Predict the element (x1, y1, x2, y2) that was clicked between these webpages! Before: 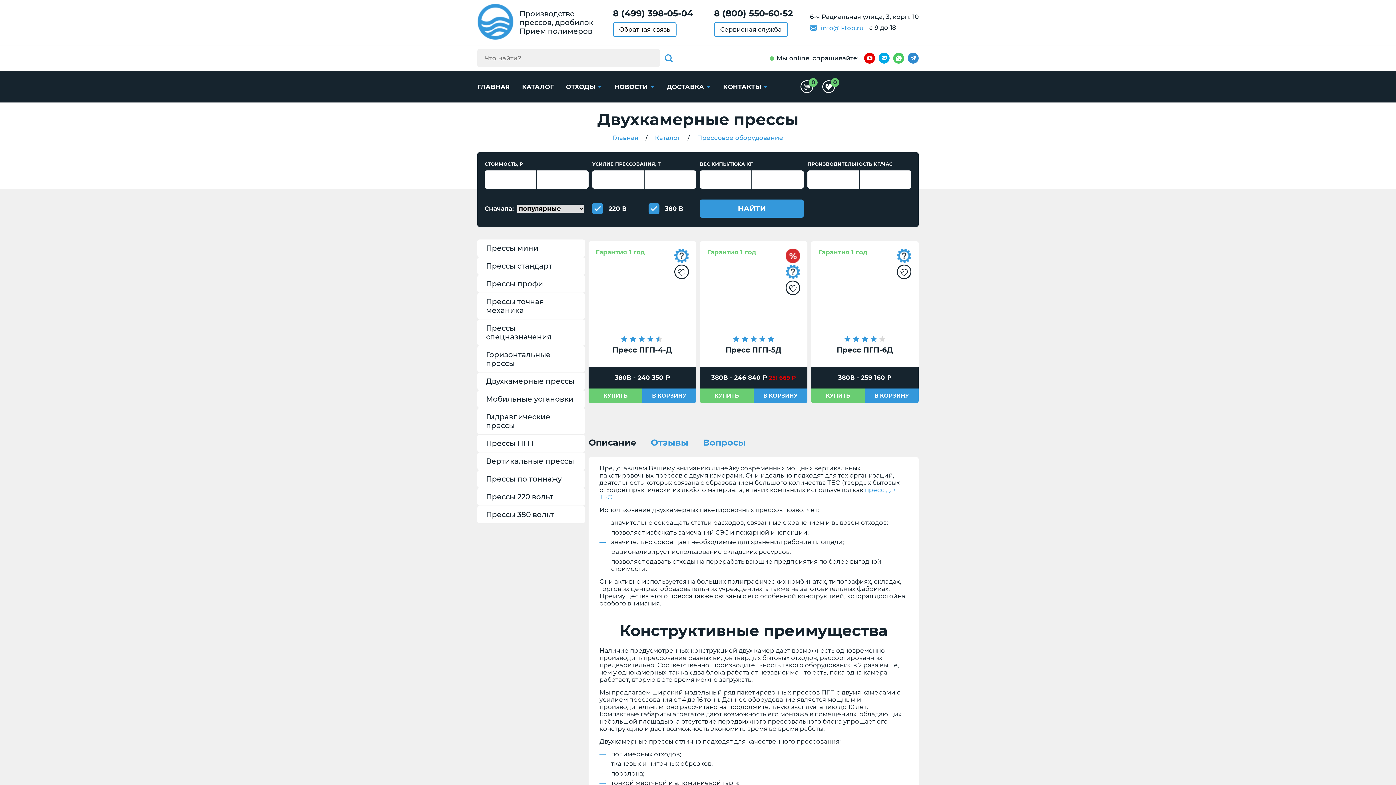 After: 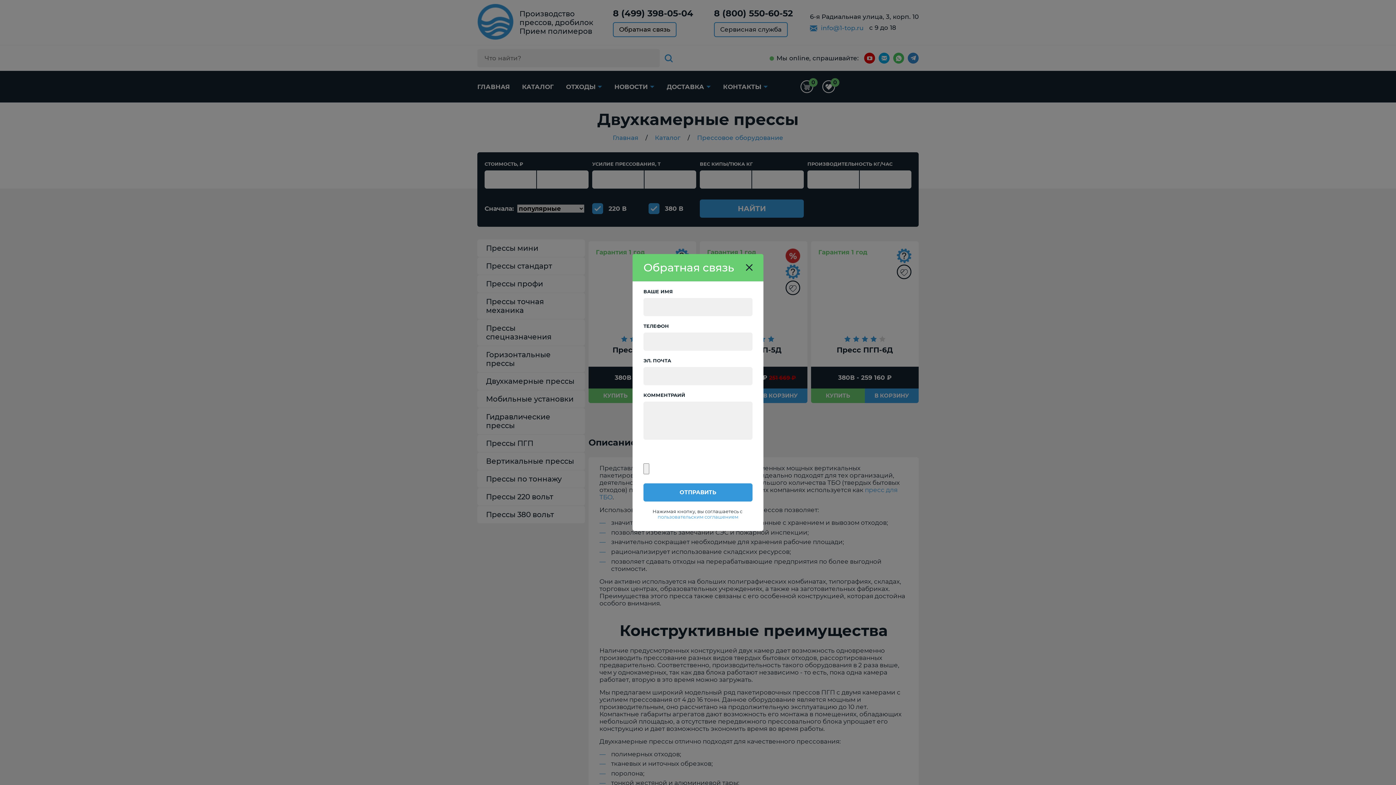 Action: bbox: (613, 22, 676, 36) label: Обратная связь